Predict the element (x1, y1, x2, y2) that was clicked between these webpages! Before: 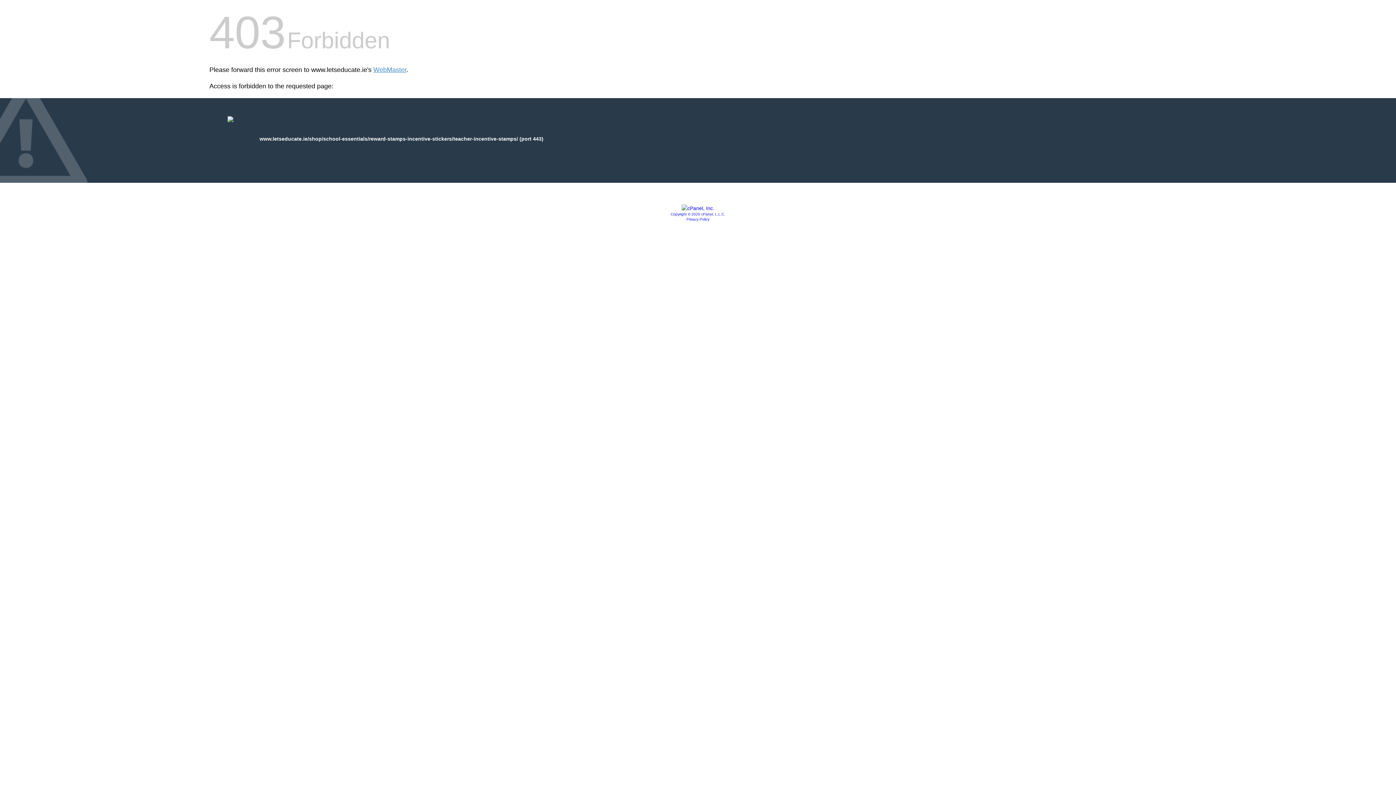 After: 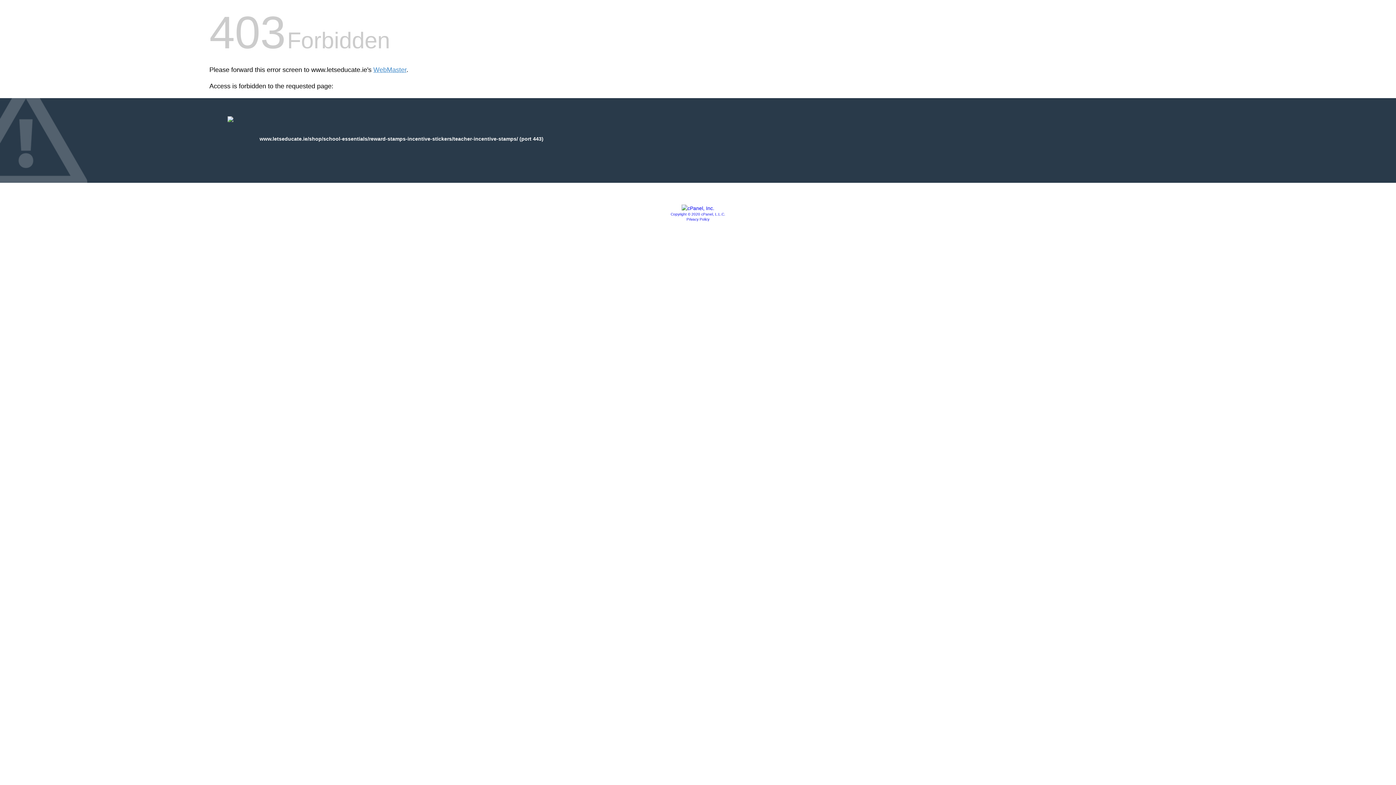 Action: bbox: (681, 205, 714, 211)